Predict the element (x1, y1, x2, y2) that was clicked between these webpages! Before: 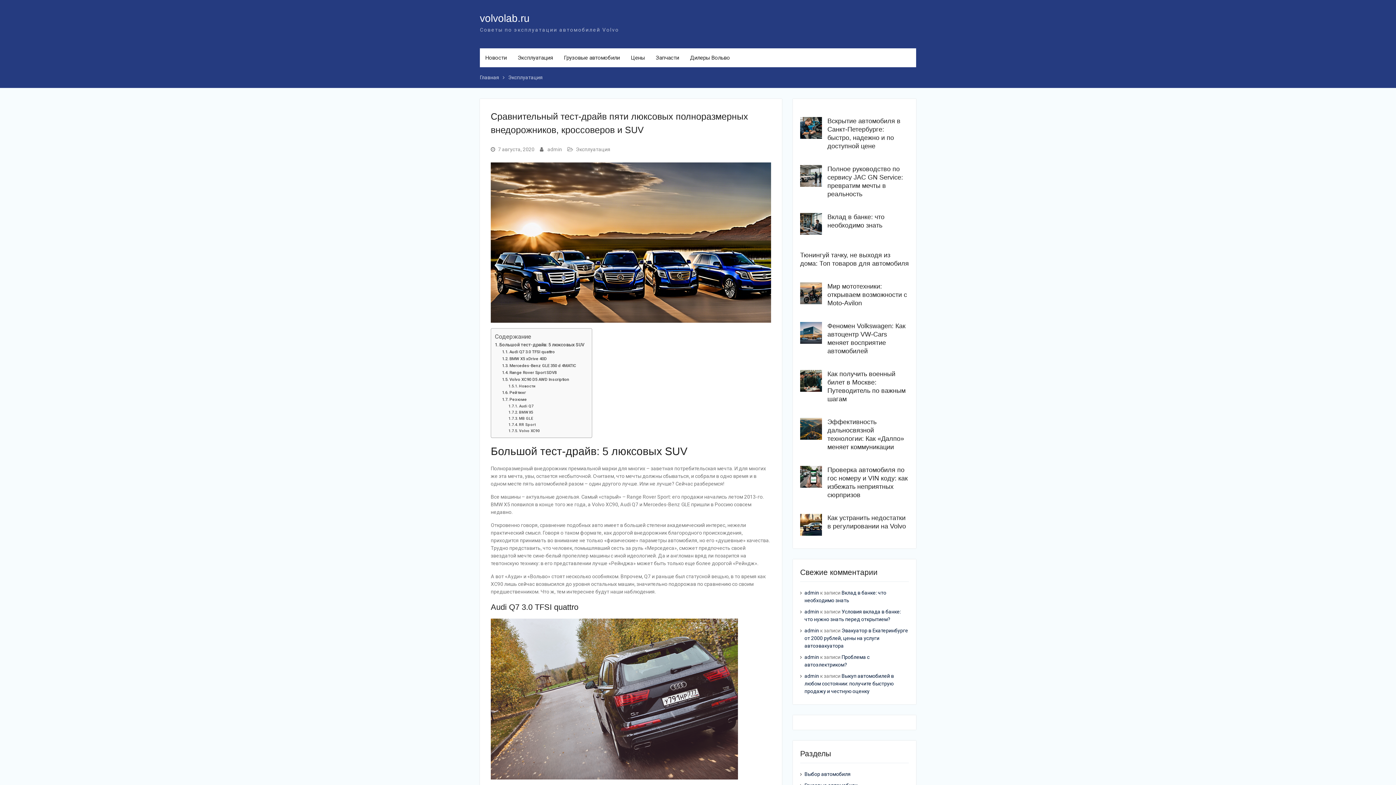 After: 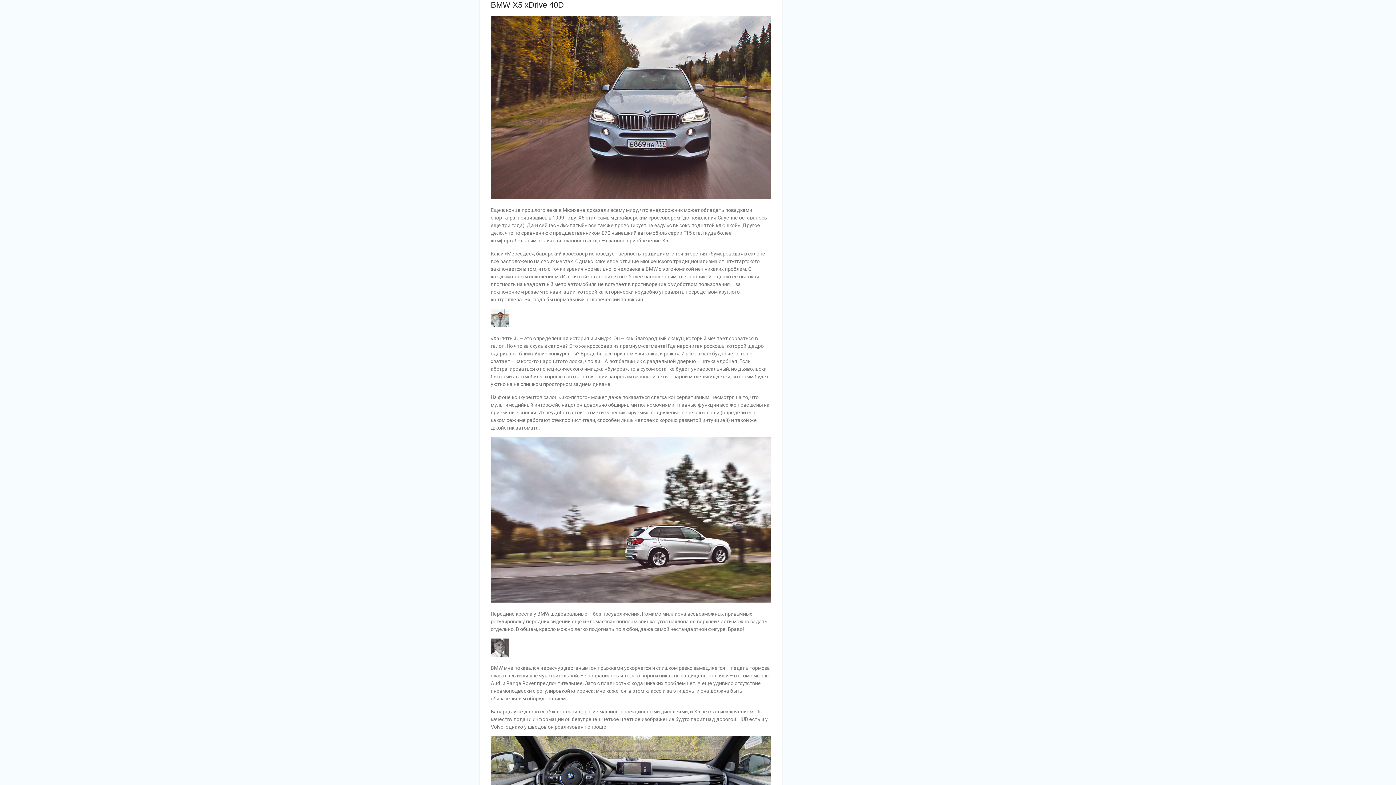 Action: label: BMW X5 xDrive 40D bbox: (502, 355, 546, 362)